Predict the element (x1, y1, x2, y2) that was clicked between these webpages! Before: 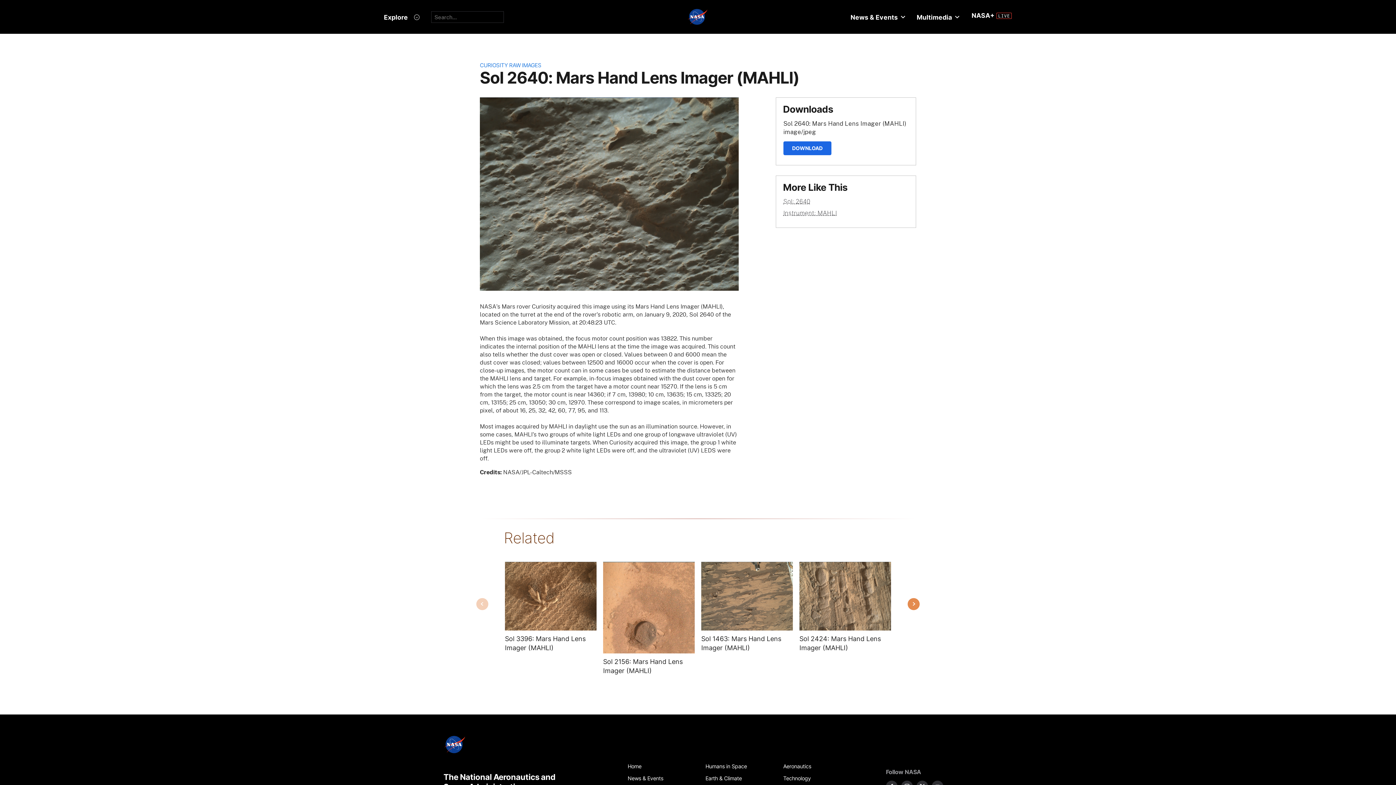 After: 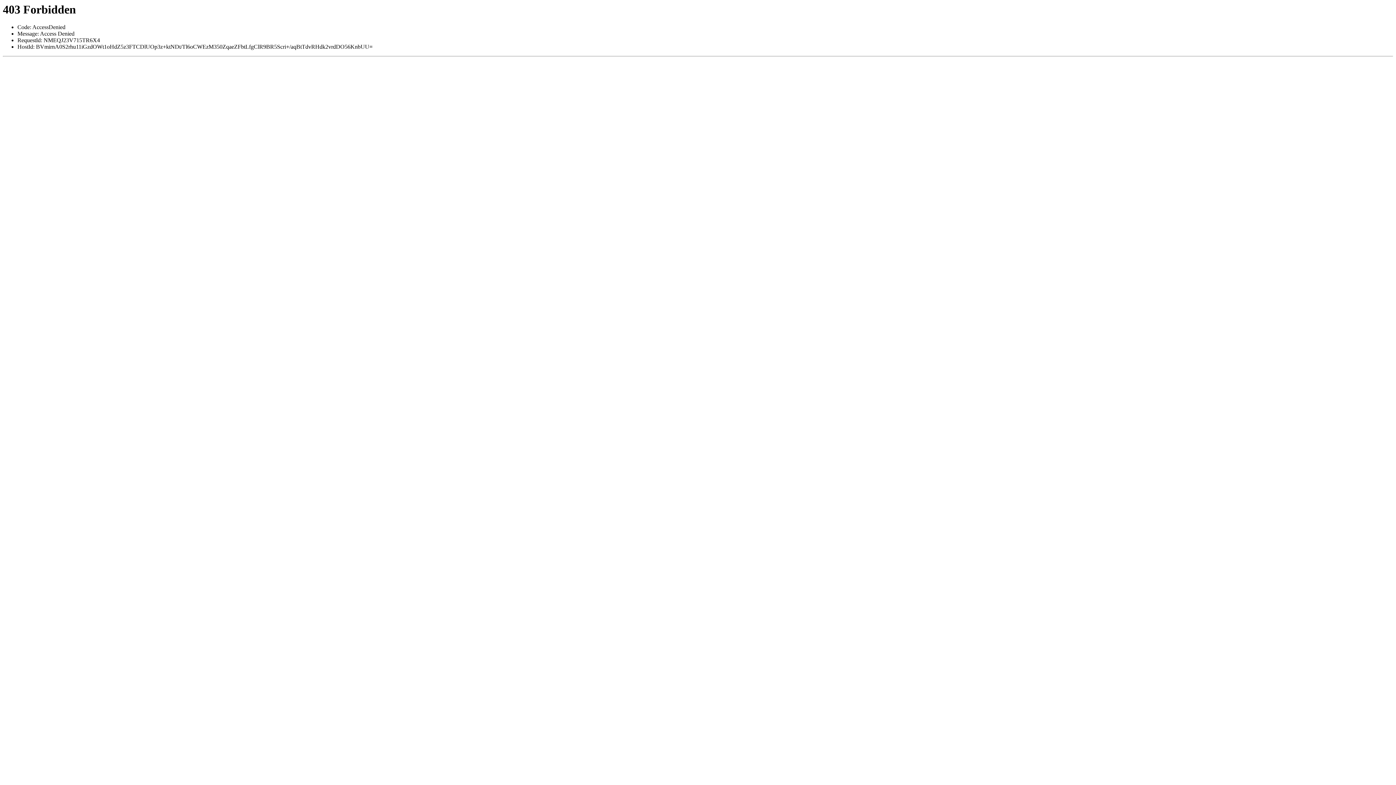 Action: label: Sol: 2640 bbox: (783, 197, 810, 205)